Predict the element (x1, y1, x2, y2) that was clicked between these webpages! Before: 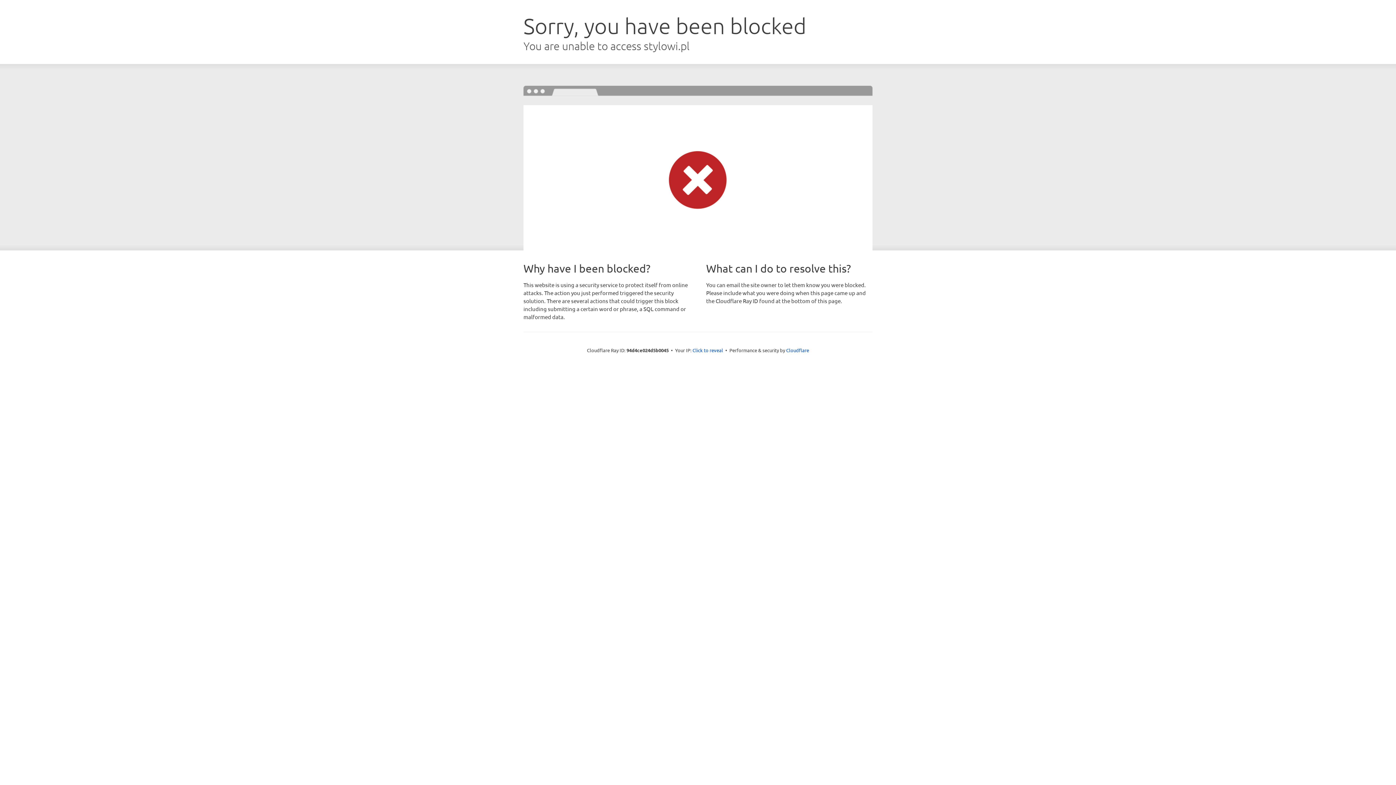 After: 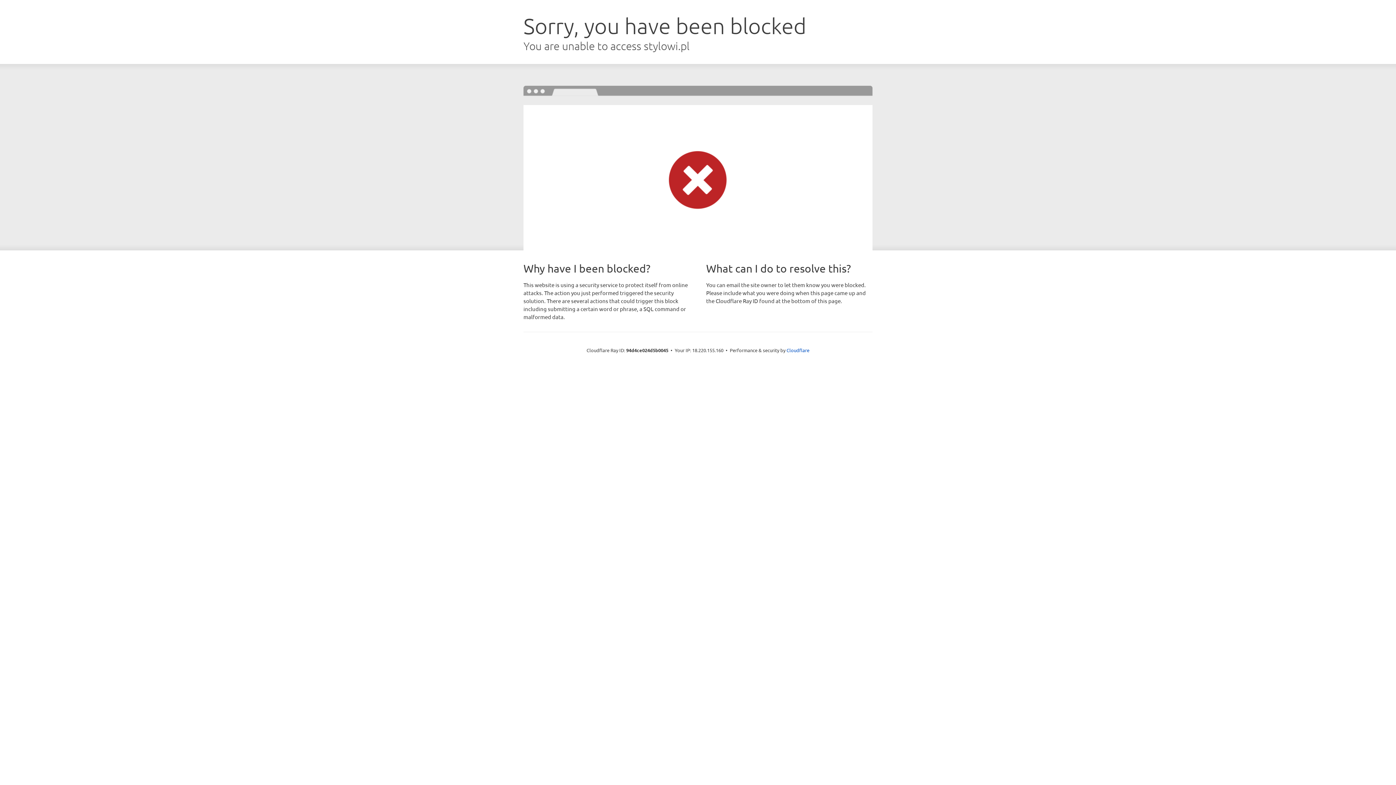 Action: bbox: (692, 346, 723, 353) label: Click to reveal